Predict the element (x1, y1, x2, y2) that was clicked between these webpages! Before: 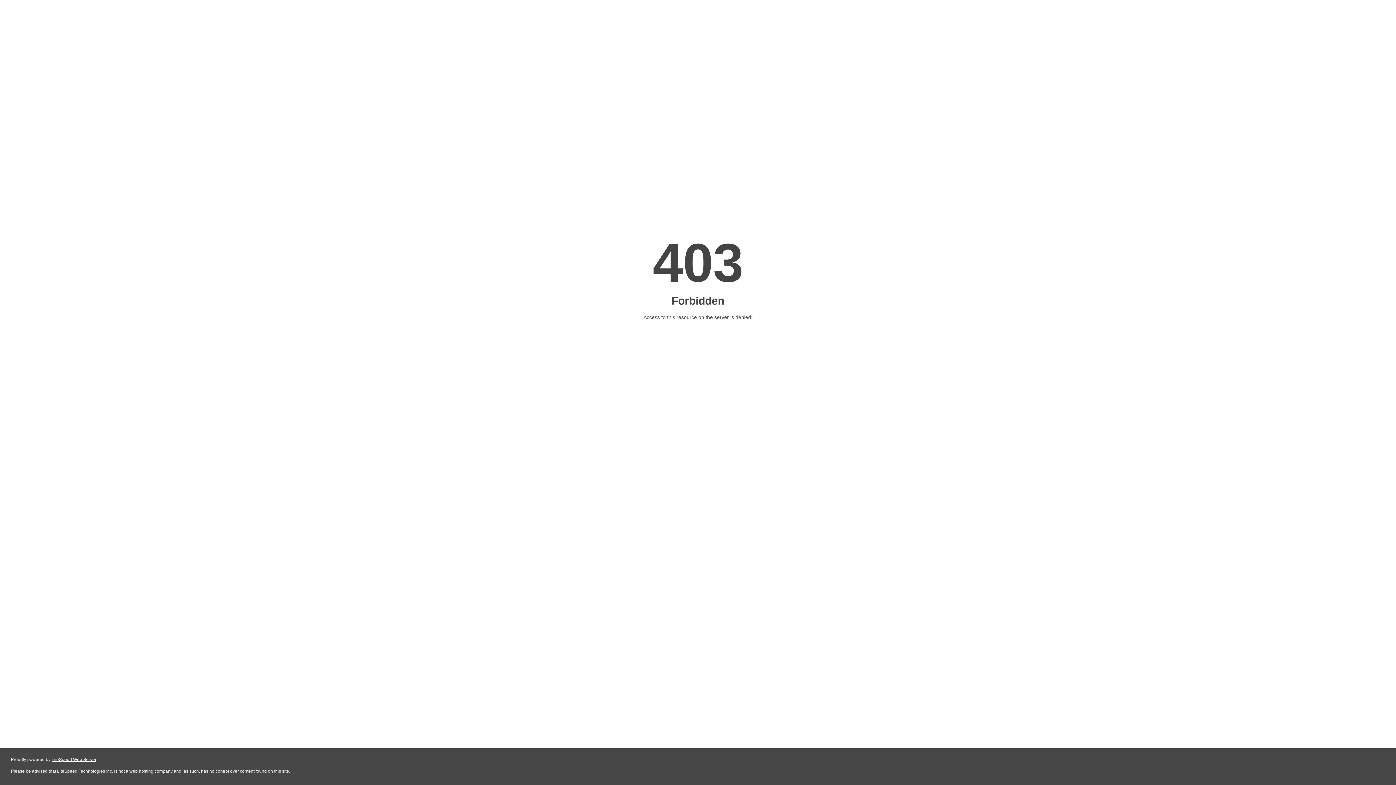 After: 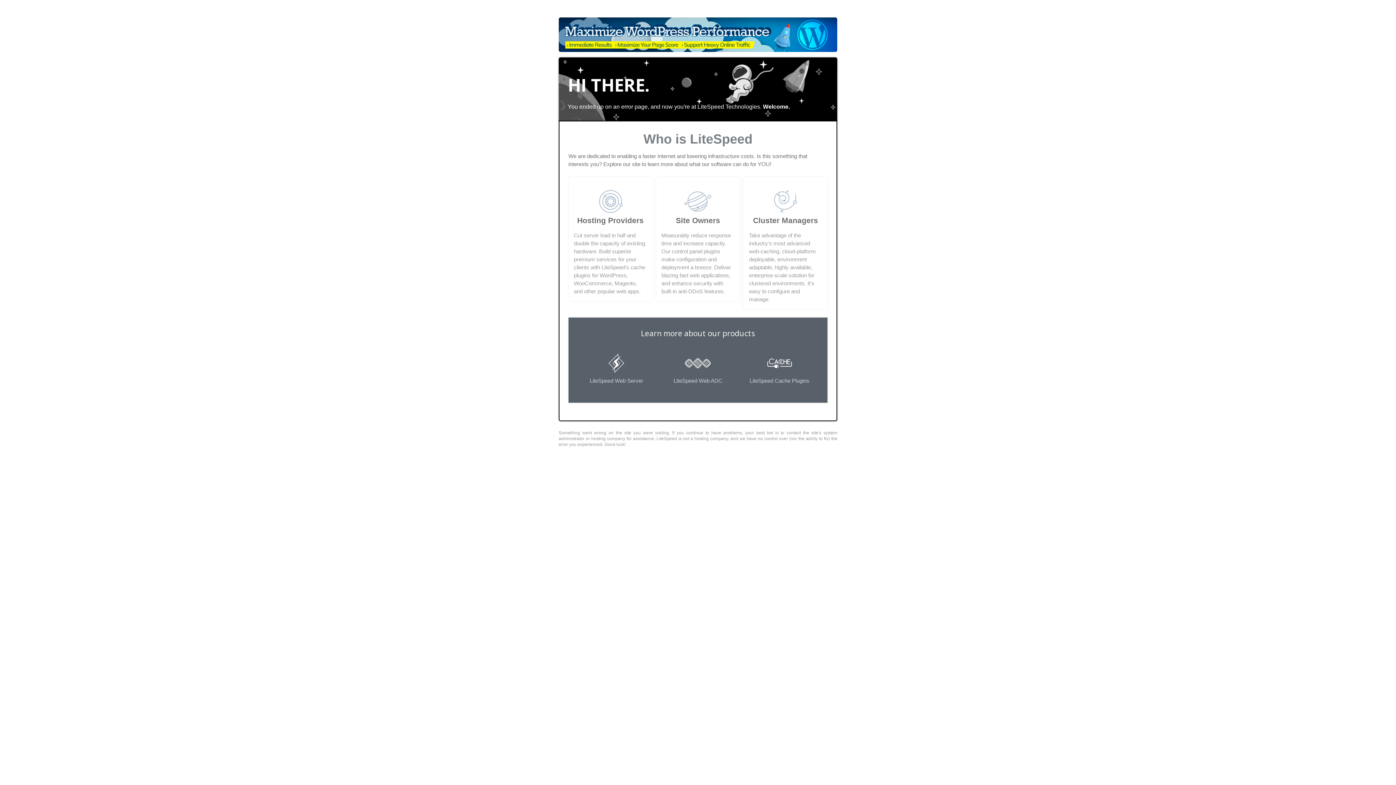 Action: label: LiteSpeed Web Server bbox: (51, 757, 96, 762)